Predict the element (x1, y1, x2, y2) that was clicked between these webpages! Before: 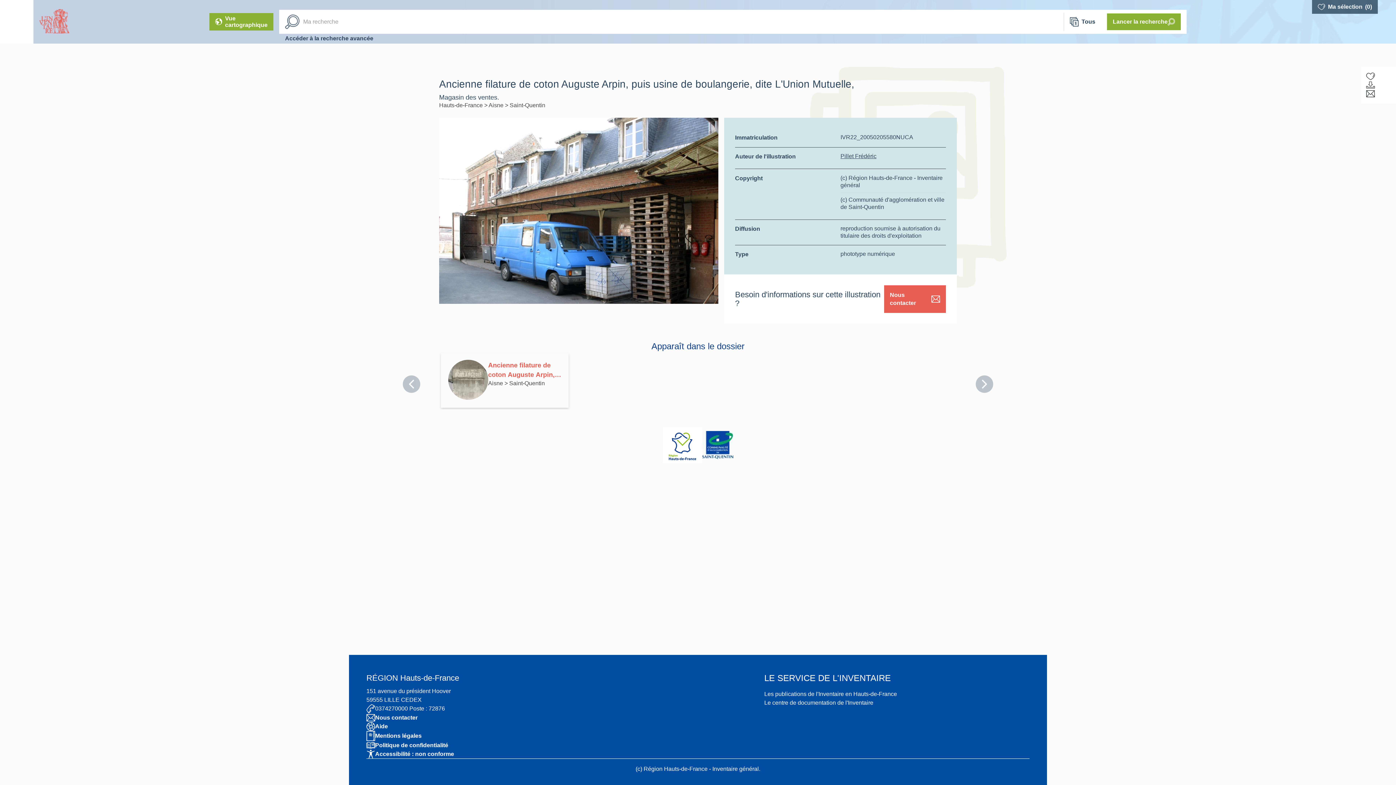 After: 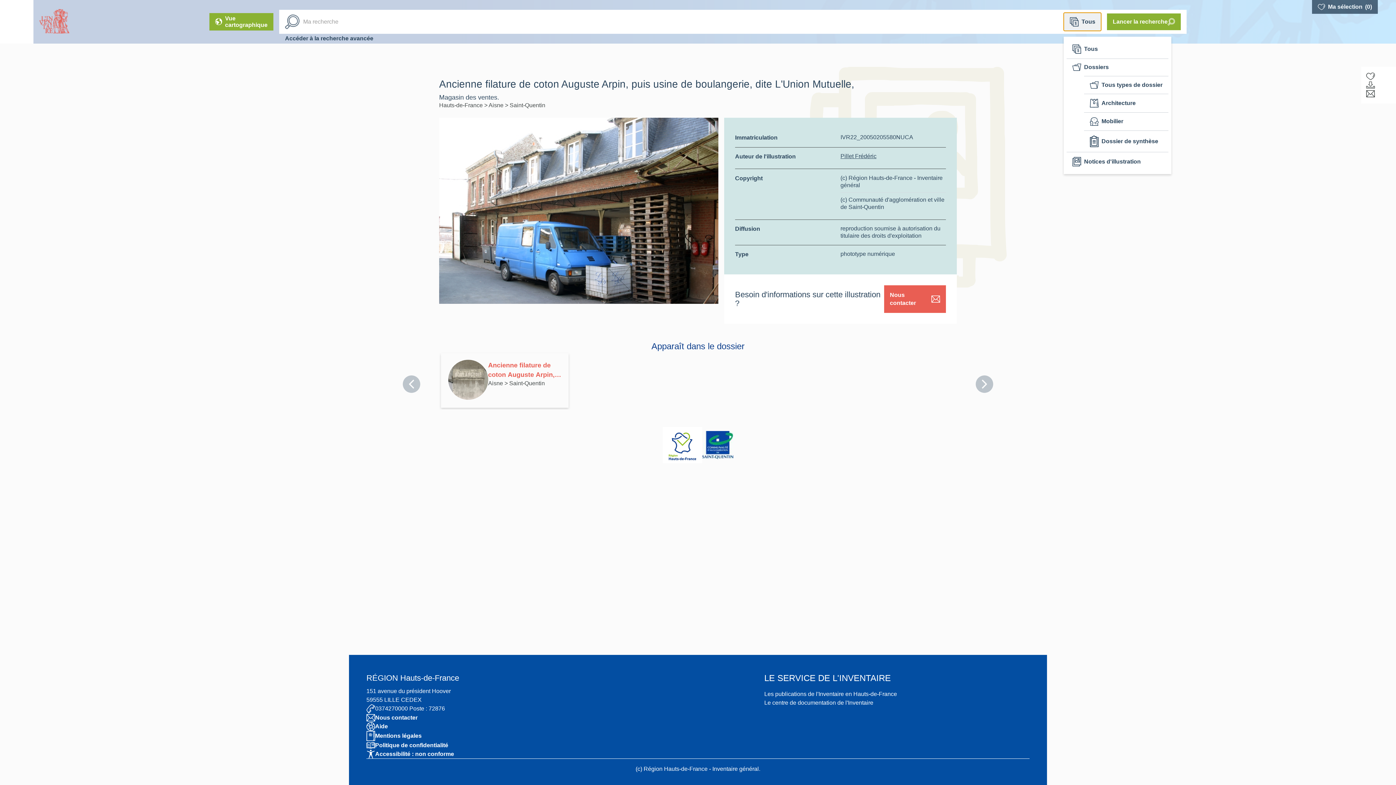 Action: bbox: (1064, 12, 1101, 30) label: Tous